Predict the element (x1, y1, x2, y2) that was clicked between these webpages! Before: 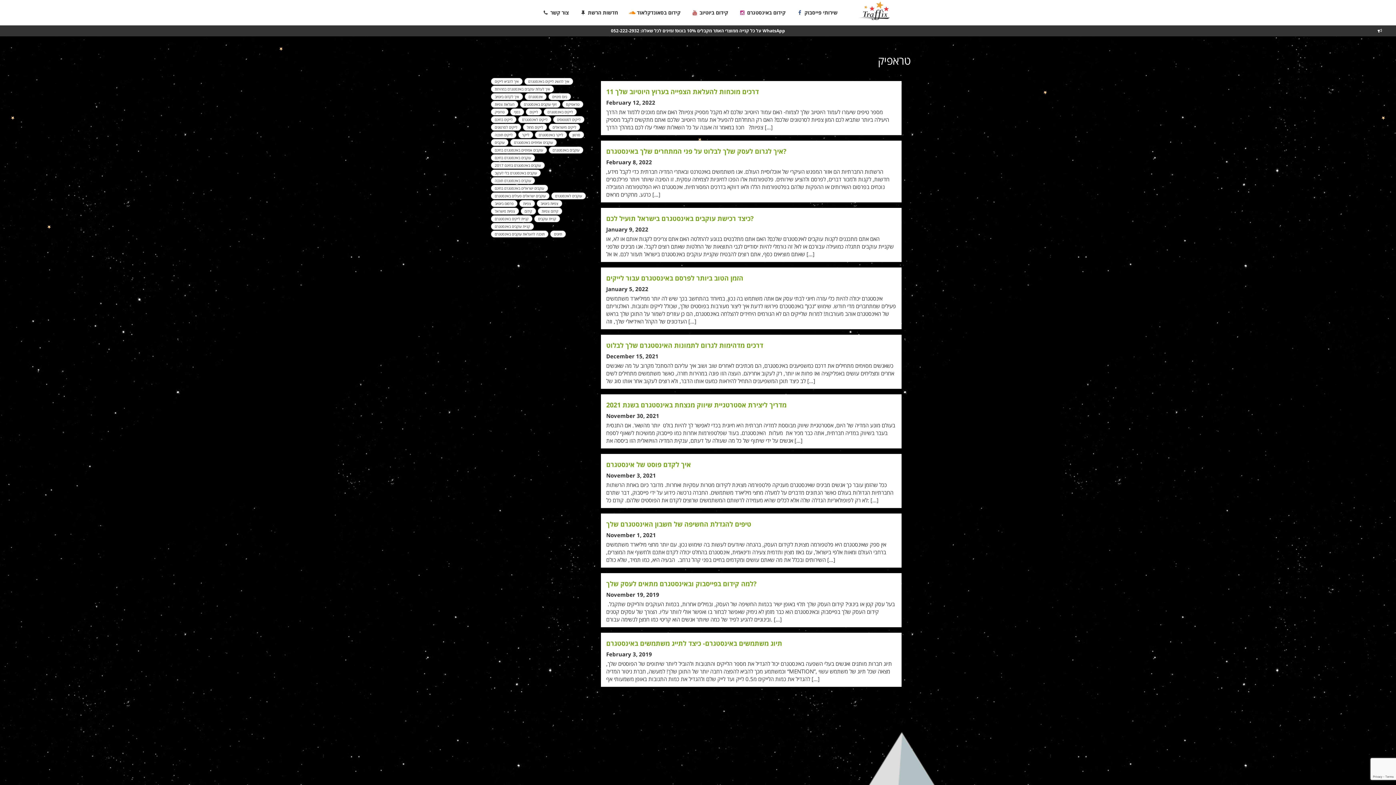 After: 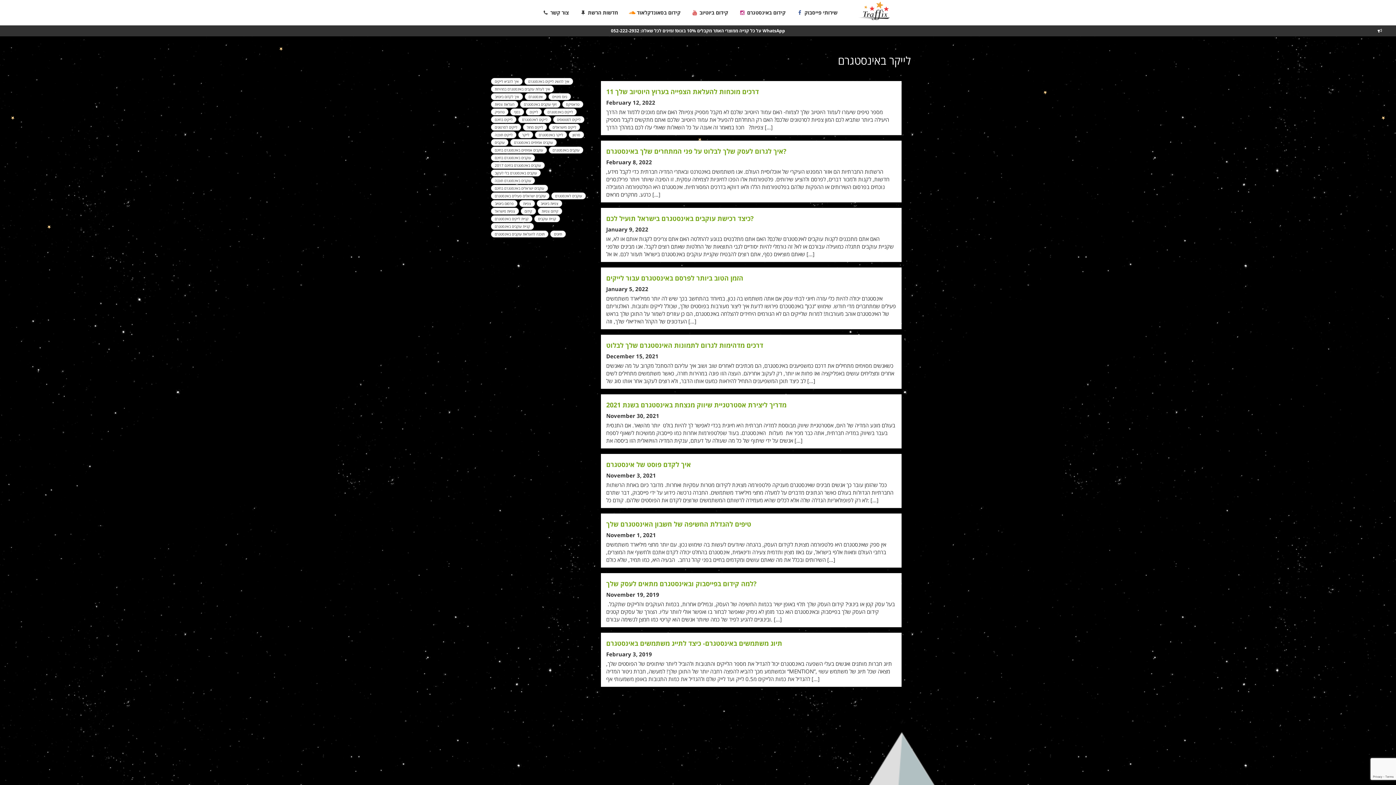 Action: bbox: (534, 131, 567, 138) label: לייקר באינסטגרם (3 items)